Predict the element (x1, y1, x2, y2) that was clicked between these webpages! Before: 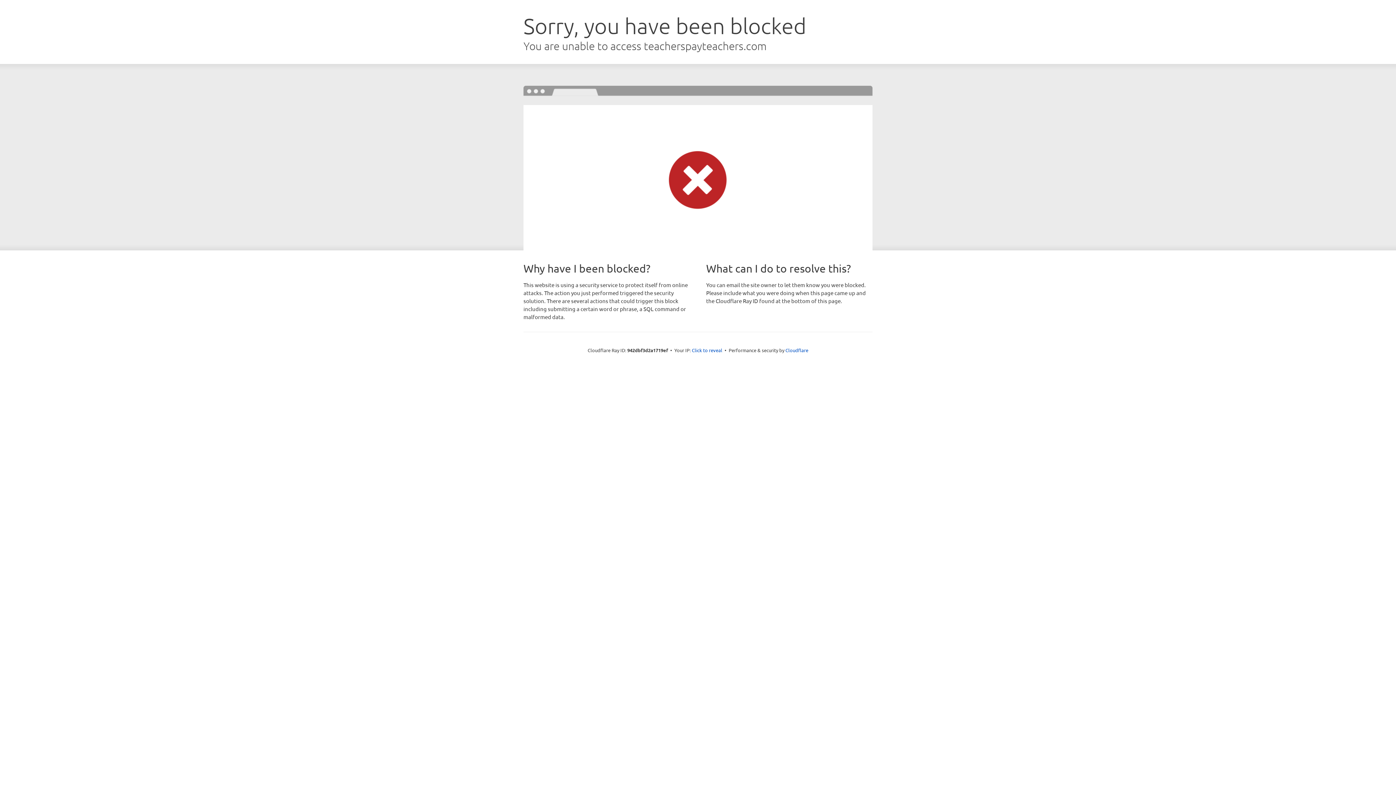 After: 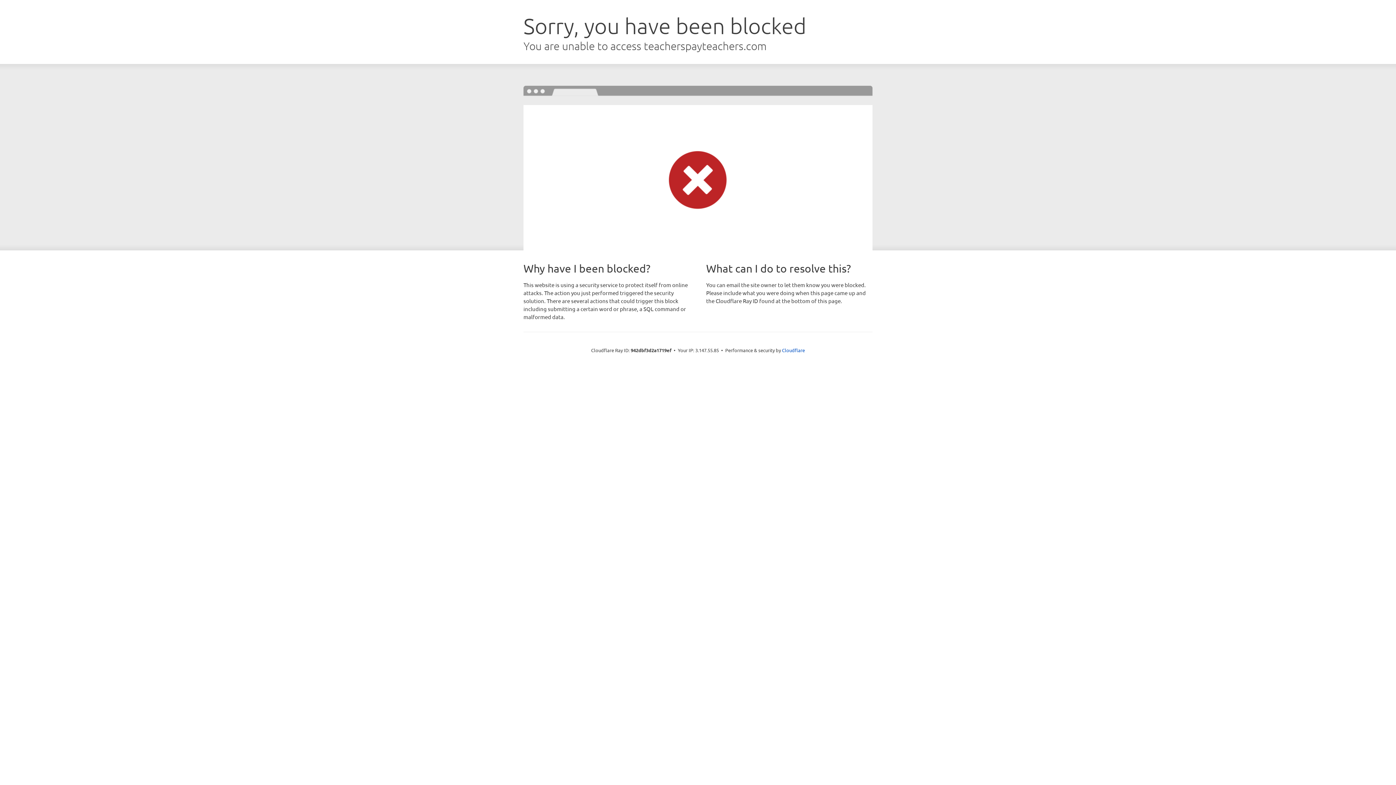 Action: bbox: (692, 346, 722, 353) label: Click to reveal